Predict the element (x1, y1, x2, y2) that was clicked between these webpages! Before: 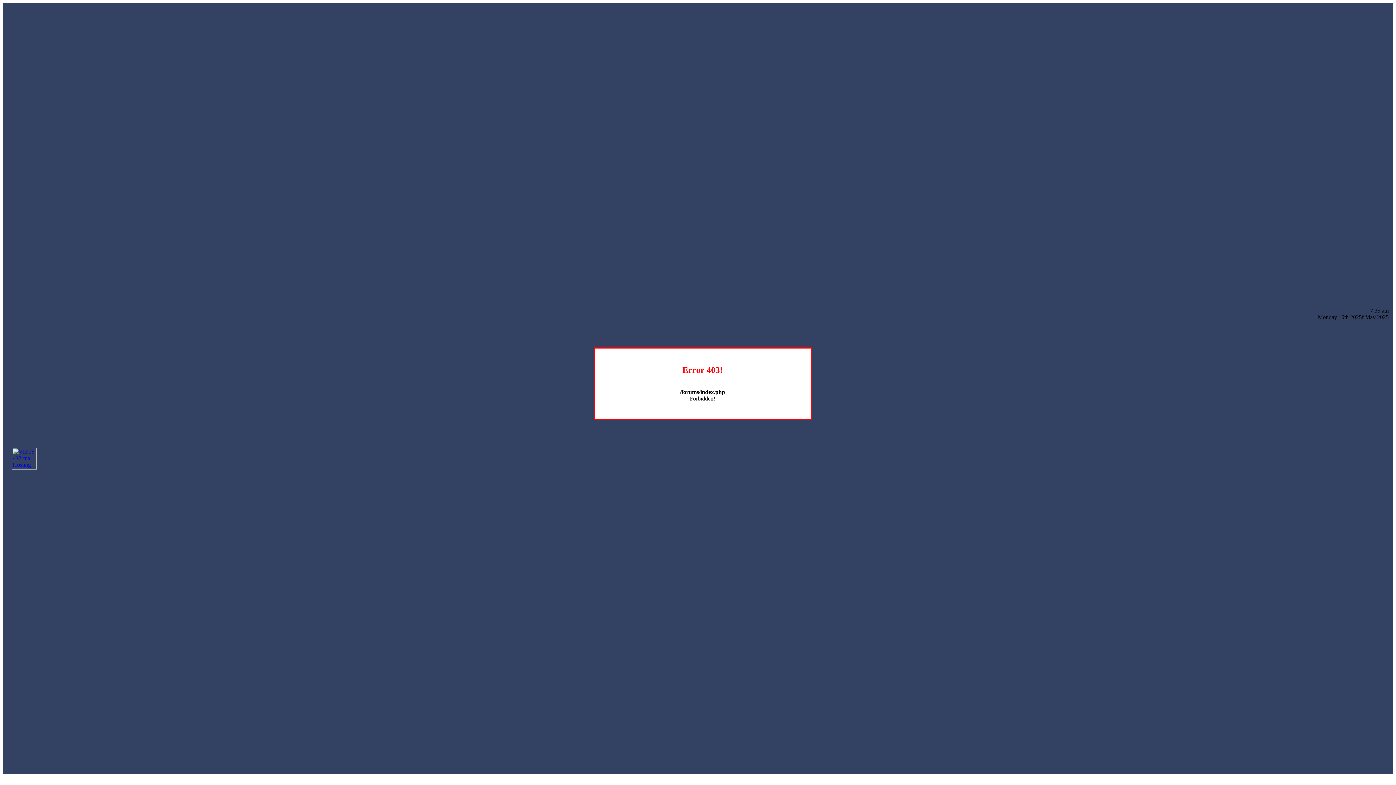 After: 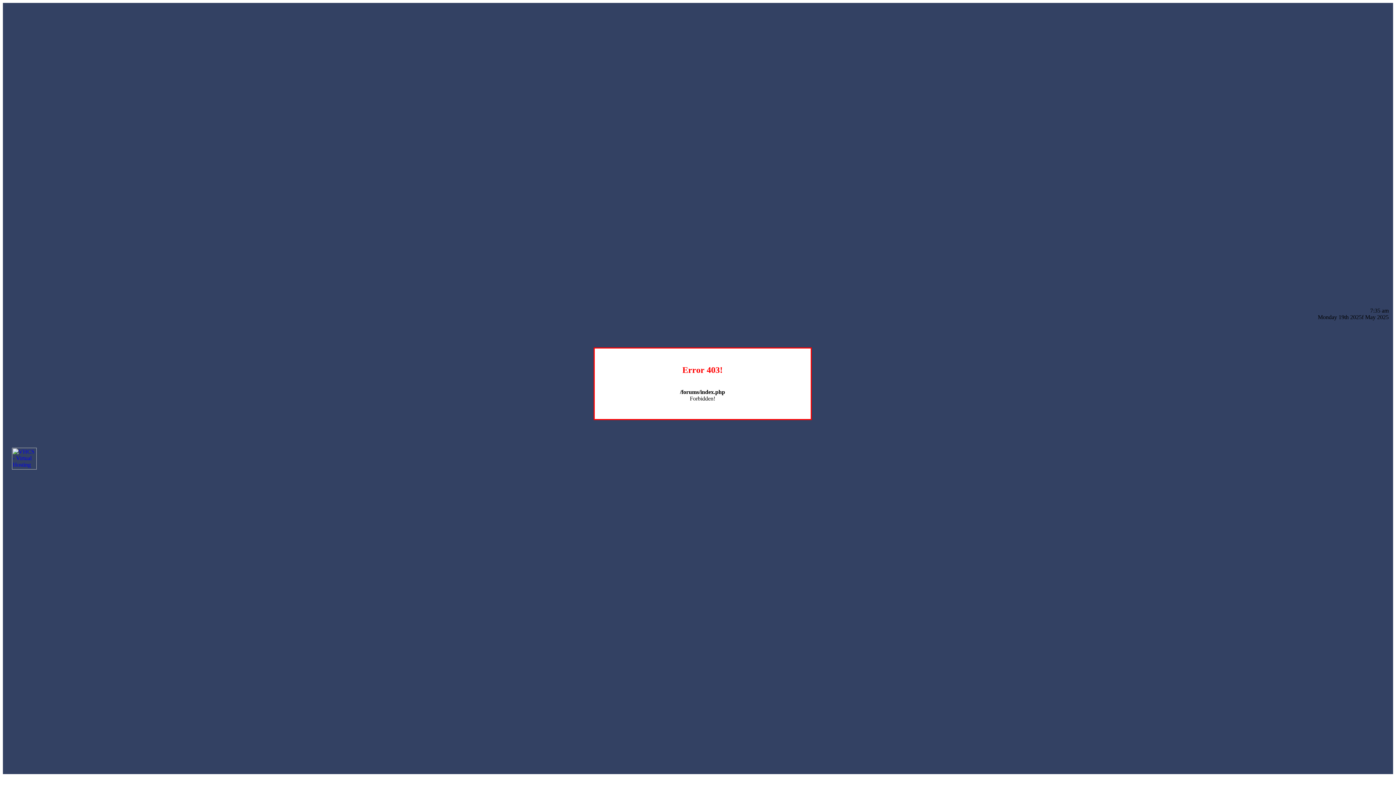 Action: bbox: (12, 464, 36, 470)